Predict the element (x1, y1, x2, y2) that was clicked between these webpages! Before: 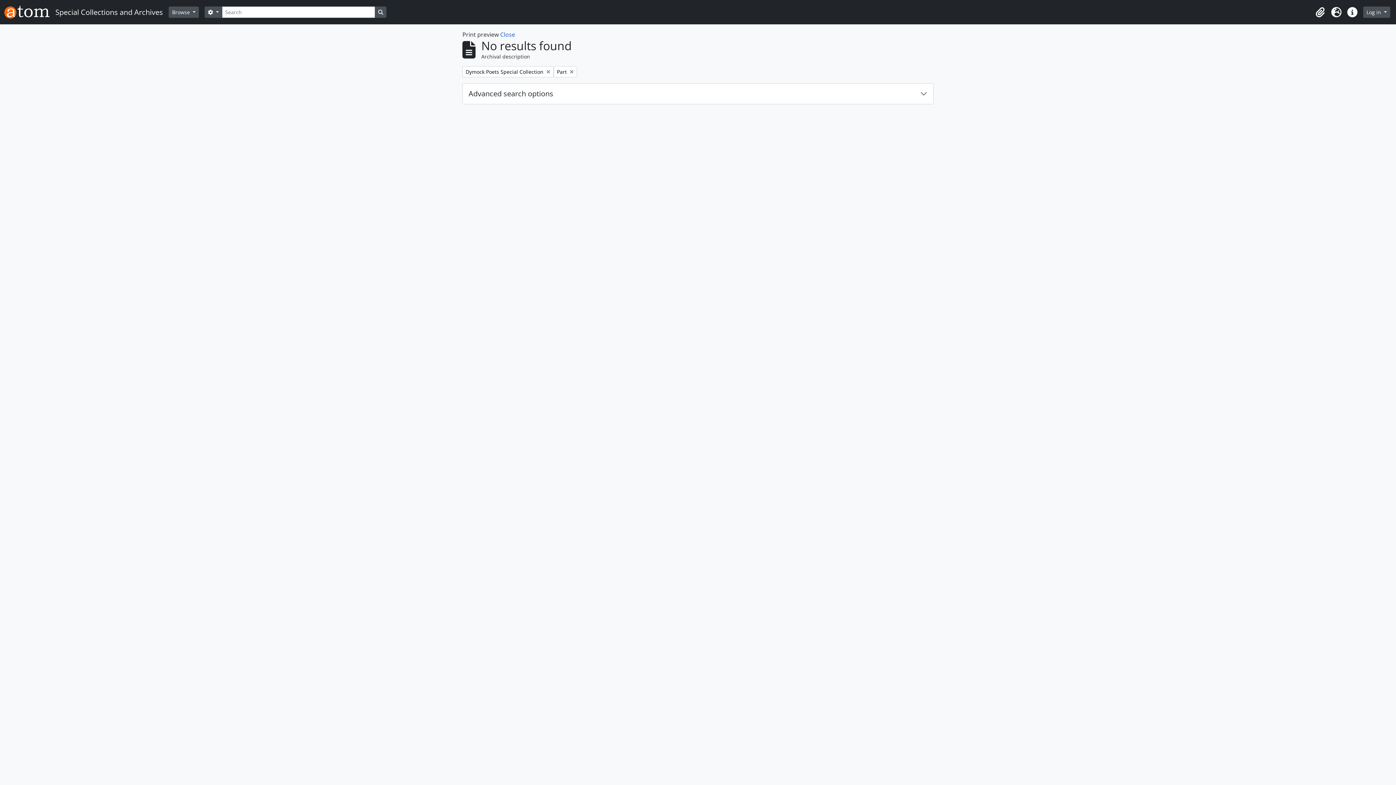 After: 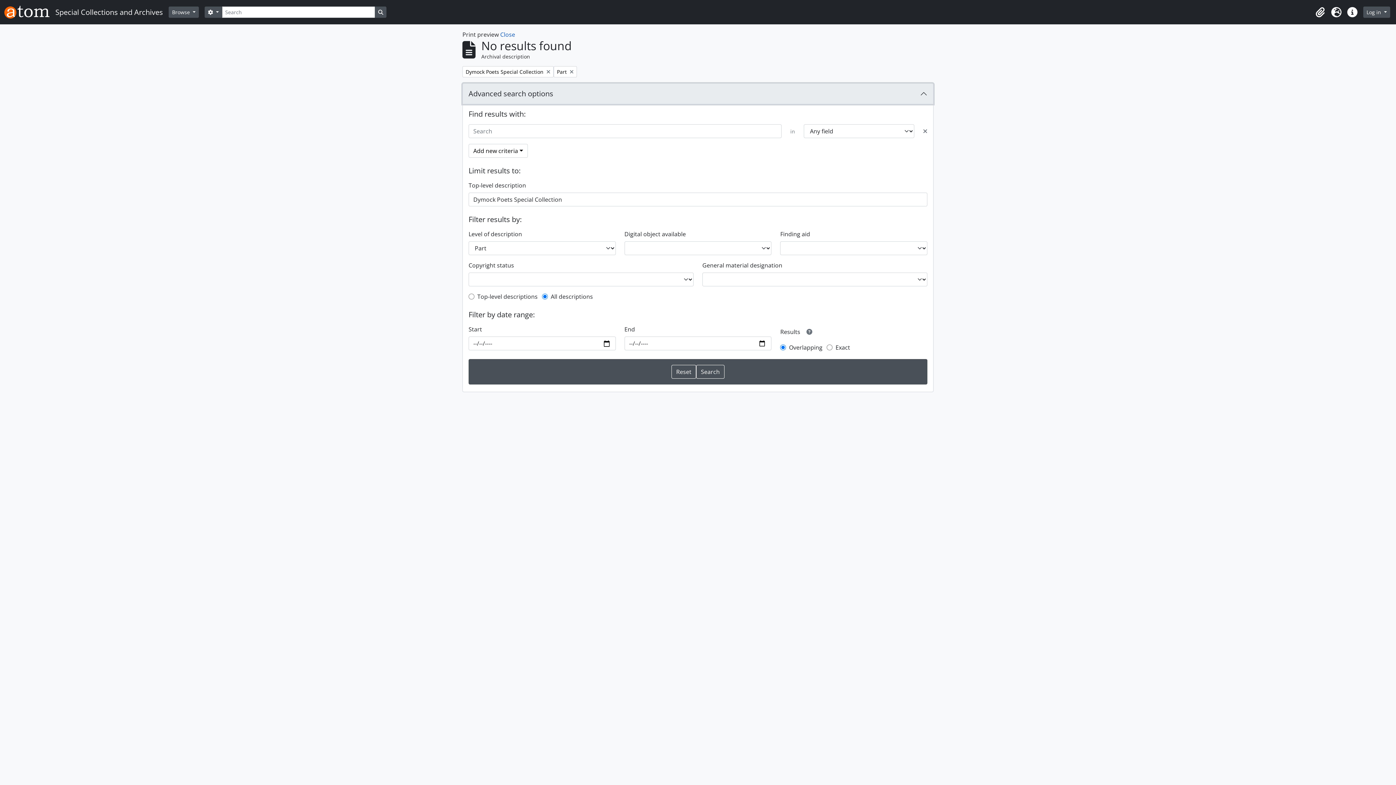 Action: bbox: (462, 83, 933, 104) label: Advanced search options